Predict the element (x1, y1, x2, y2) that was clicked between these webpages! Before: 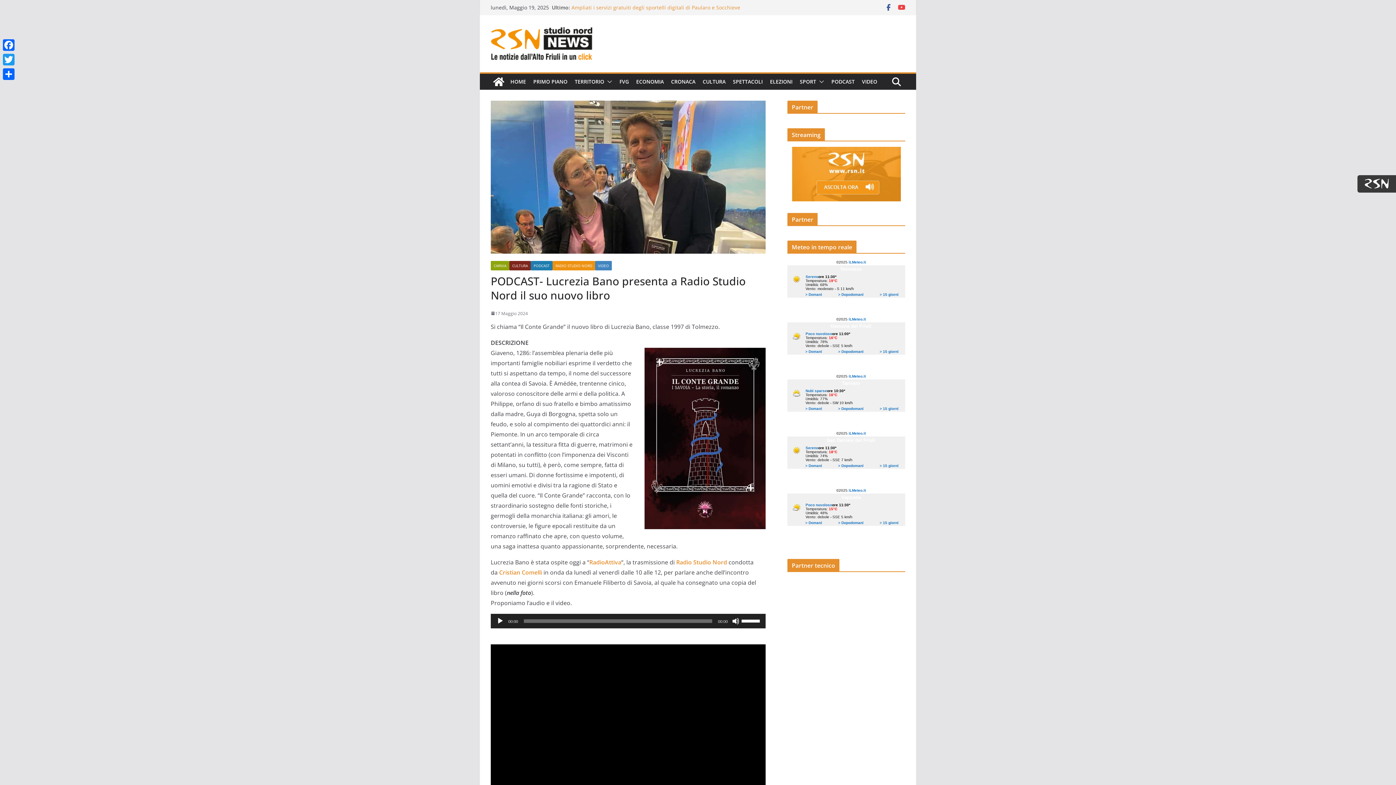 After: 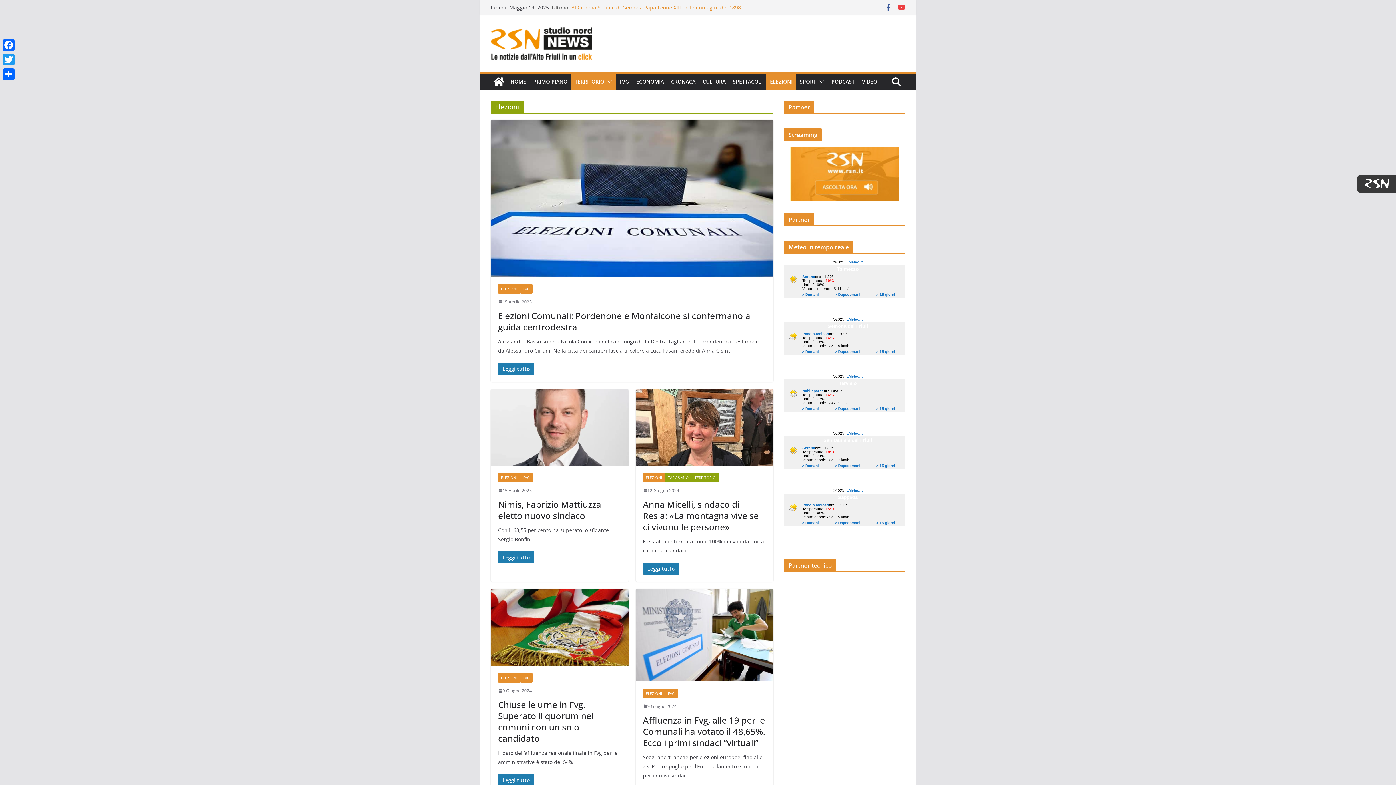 Action: label: ELEZIONI bbox: (770, 76, 792, 86)